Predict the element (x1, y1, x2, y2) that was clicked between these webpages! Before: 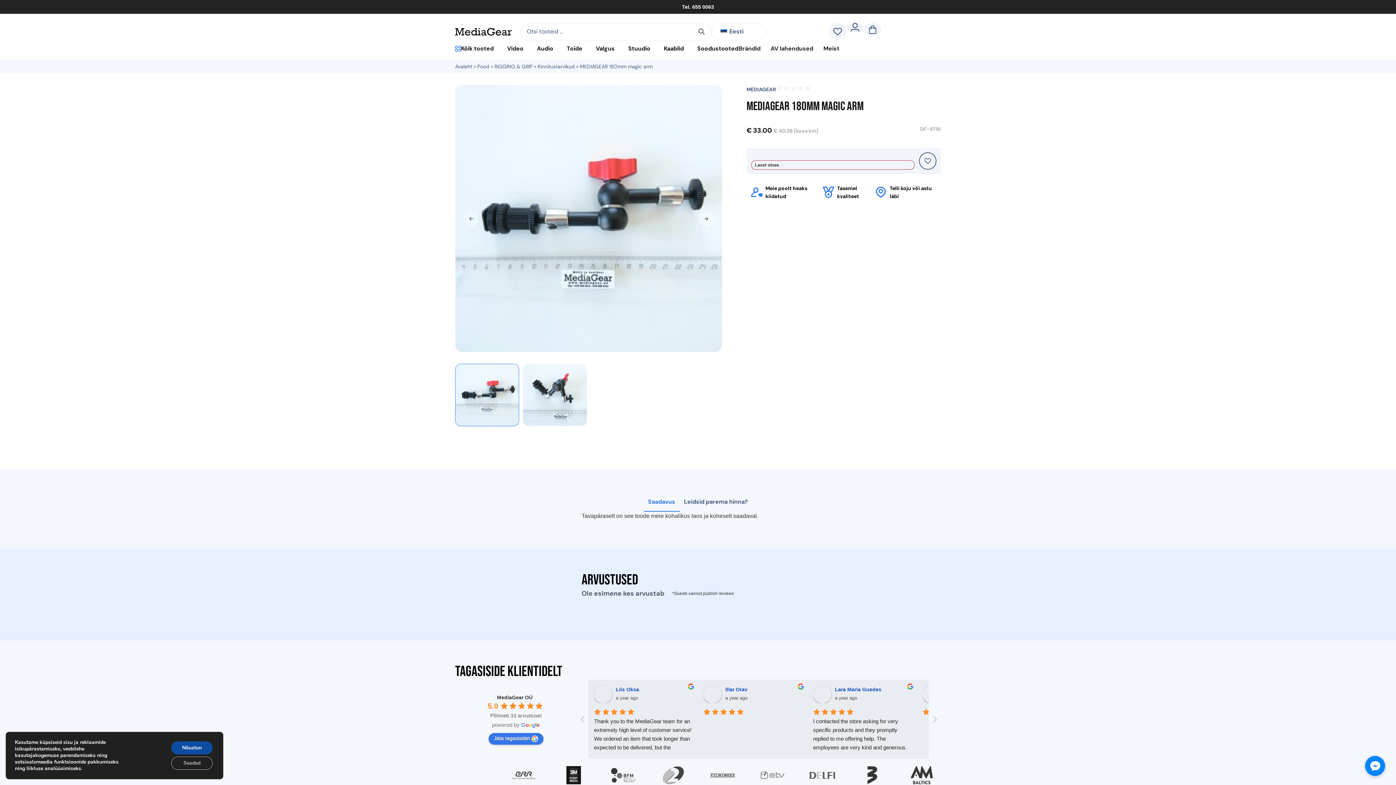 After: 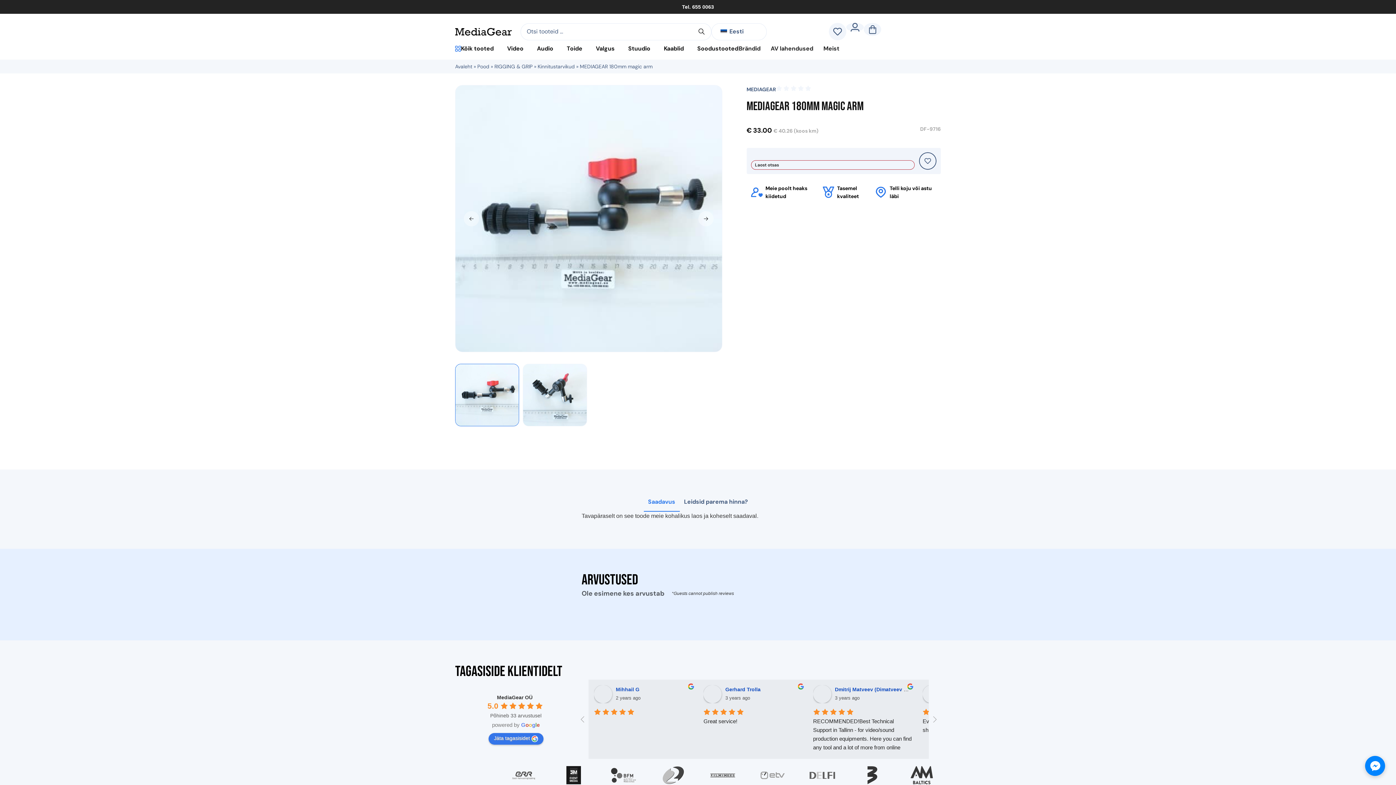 Action: label: Nõustun bbox: (169, 741, 212, 754)